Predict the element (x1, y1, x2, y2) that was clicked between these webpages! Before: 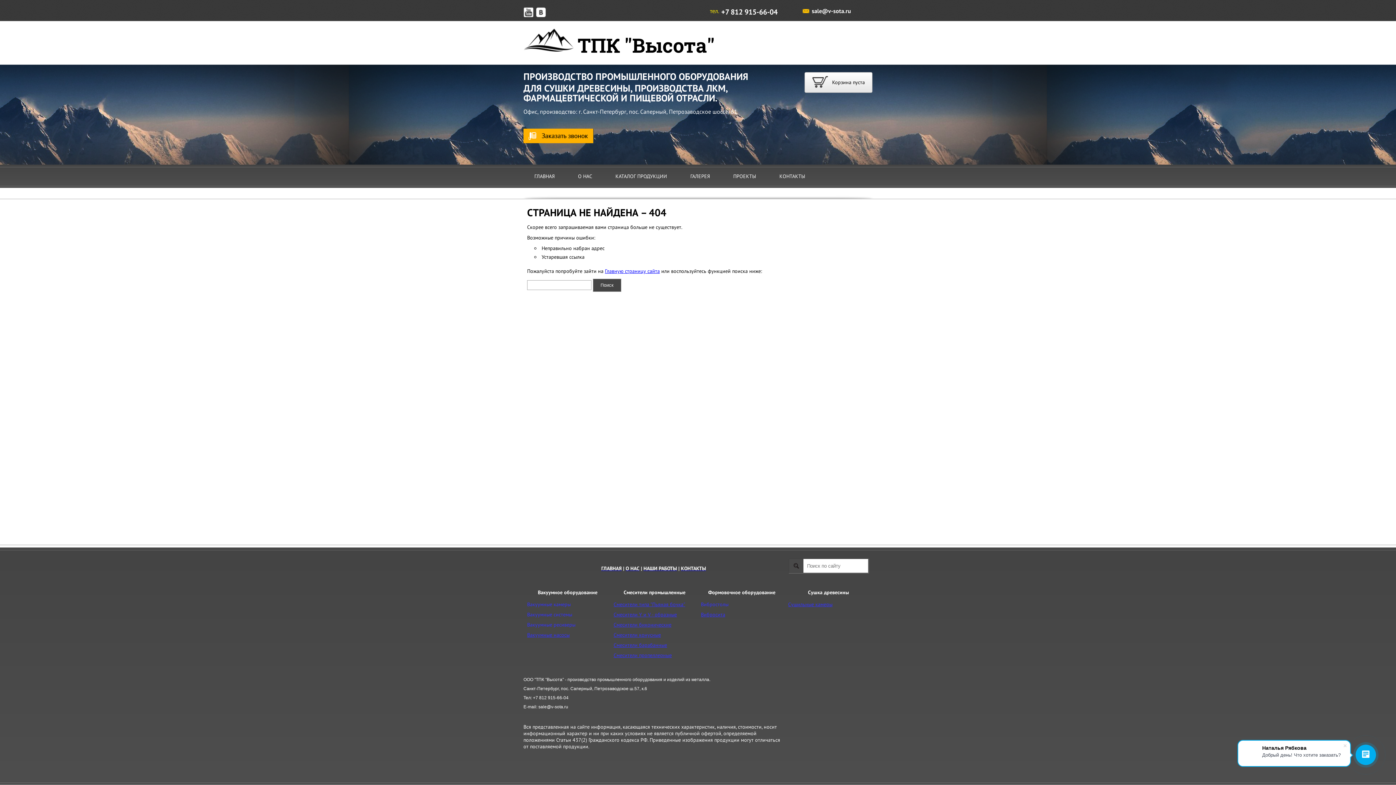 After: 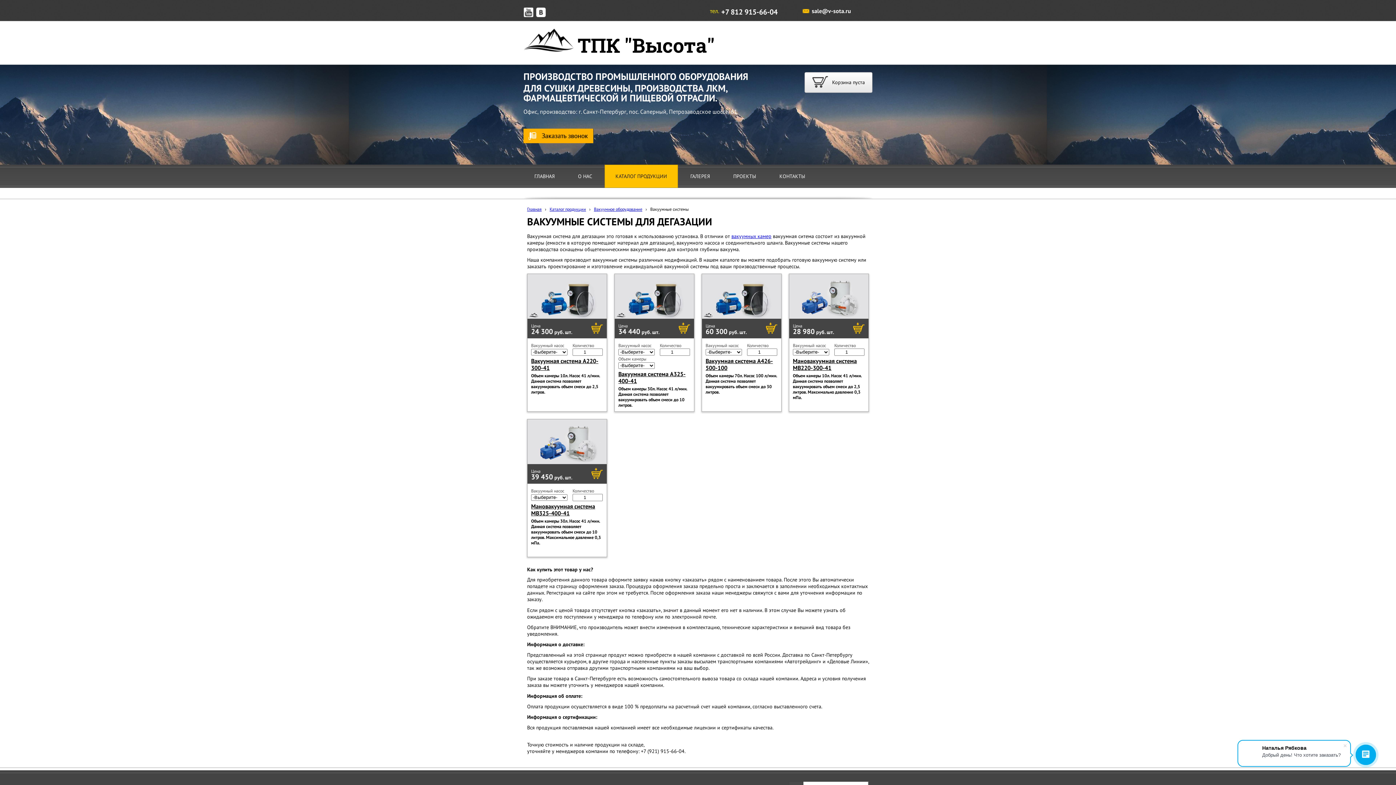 Action: label: Вакуумные системы bbox: (527, 611, 572, 618)